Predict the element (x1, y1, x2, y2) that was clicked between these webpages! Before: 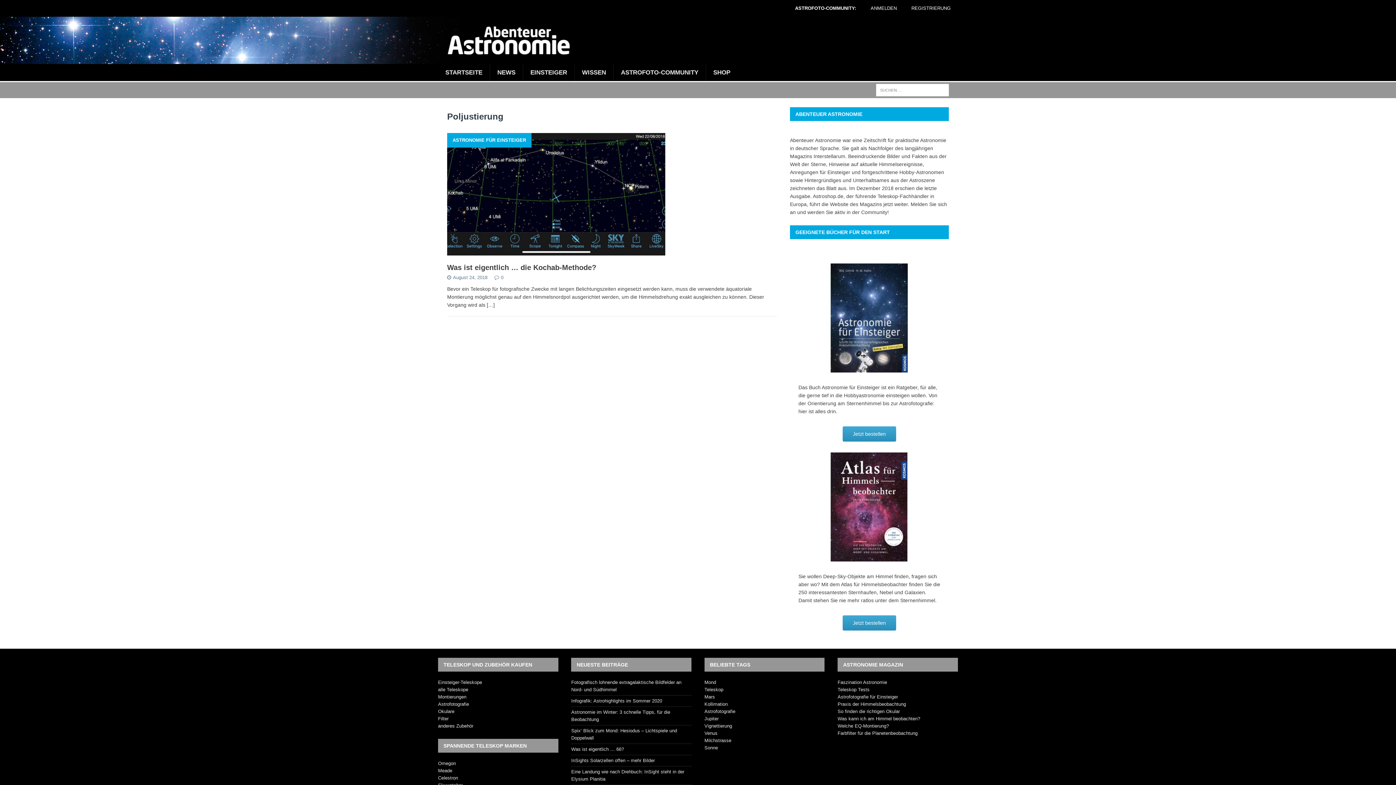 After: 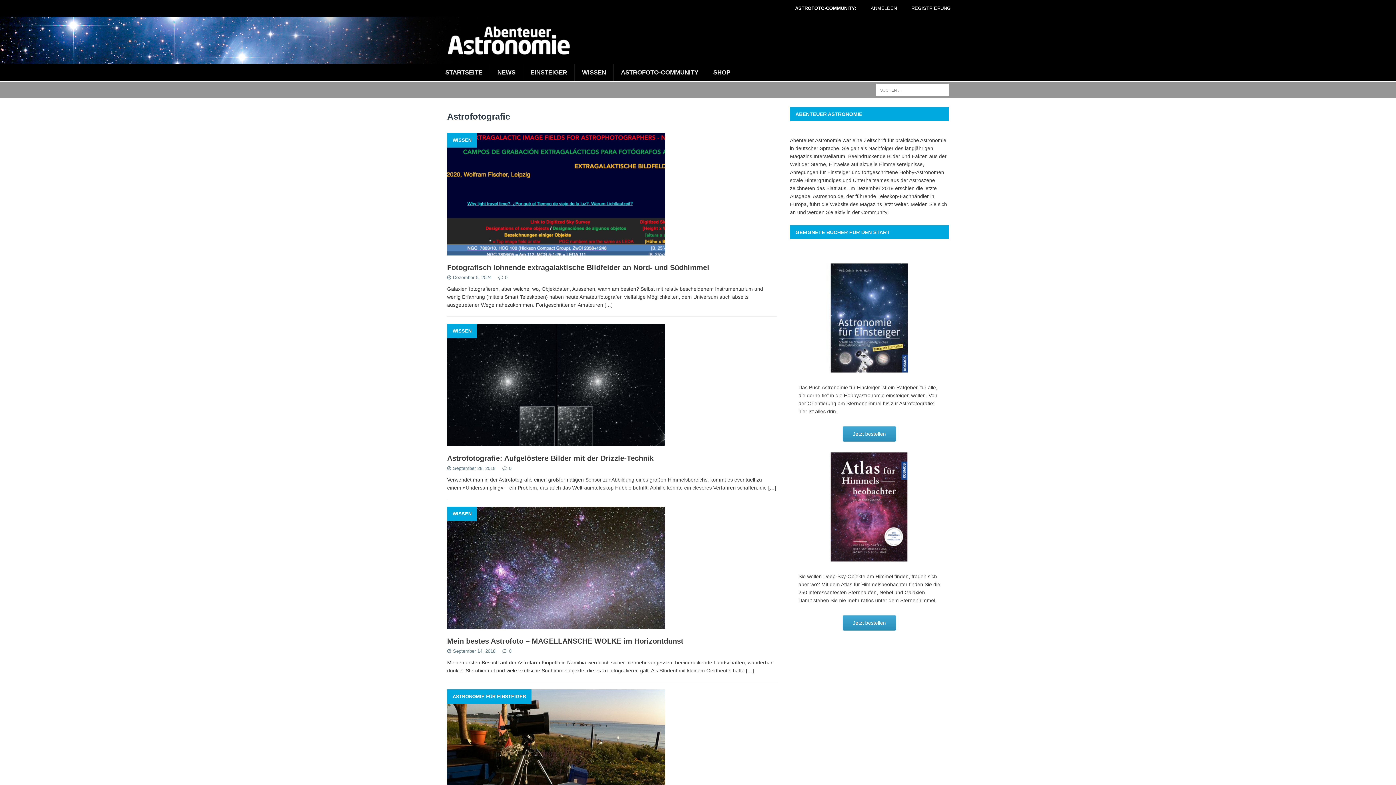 Action: bbox: (704, 709, 735, 714) label: Astrofotografie